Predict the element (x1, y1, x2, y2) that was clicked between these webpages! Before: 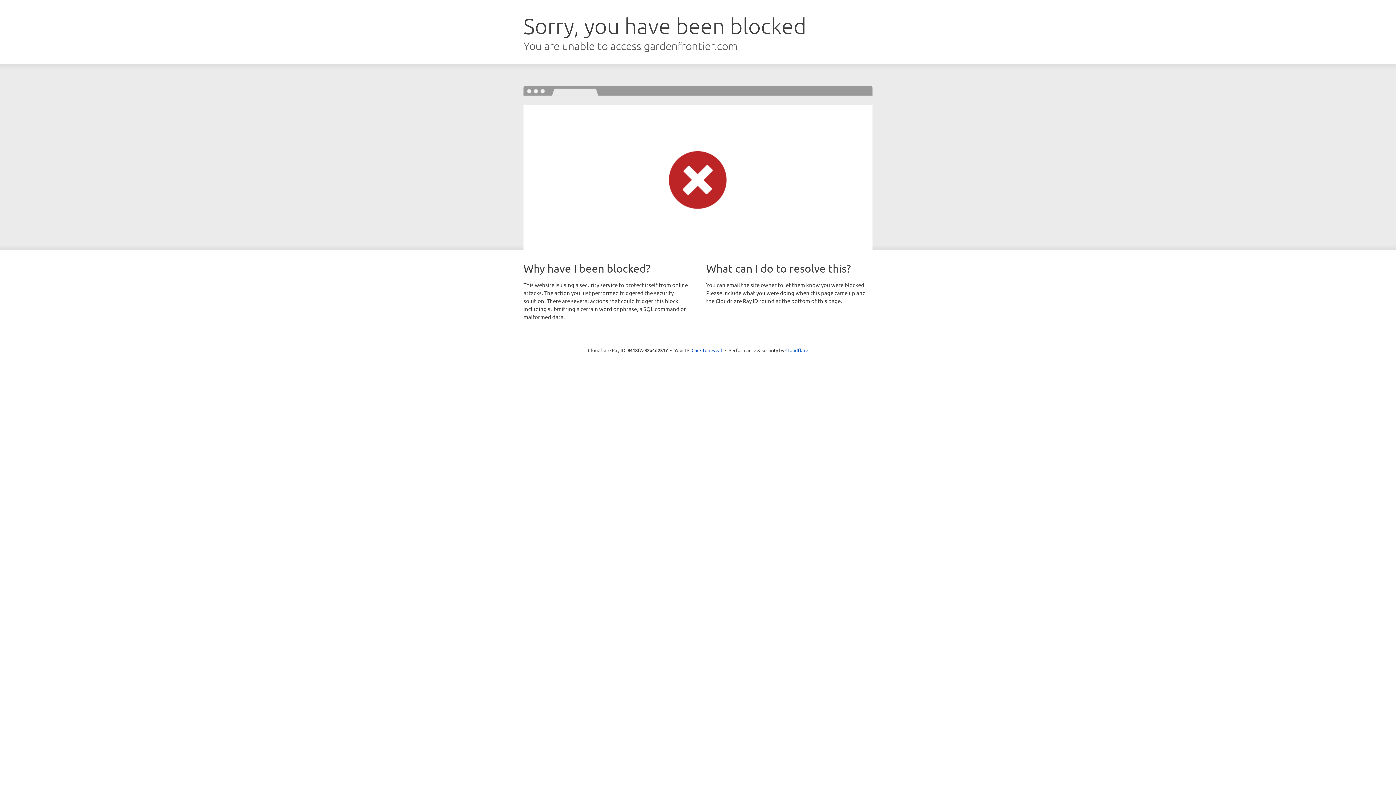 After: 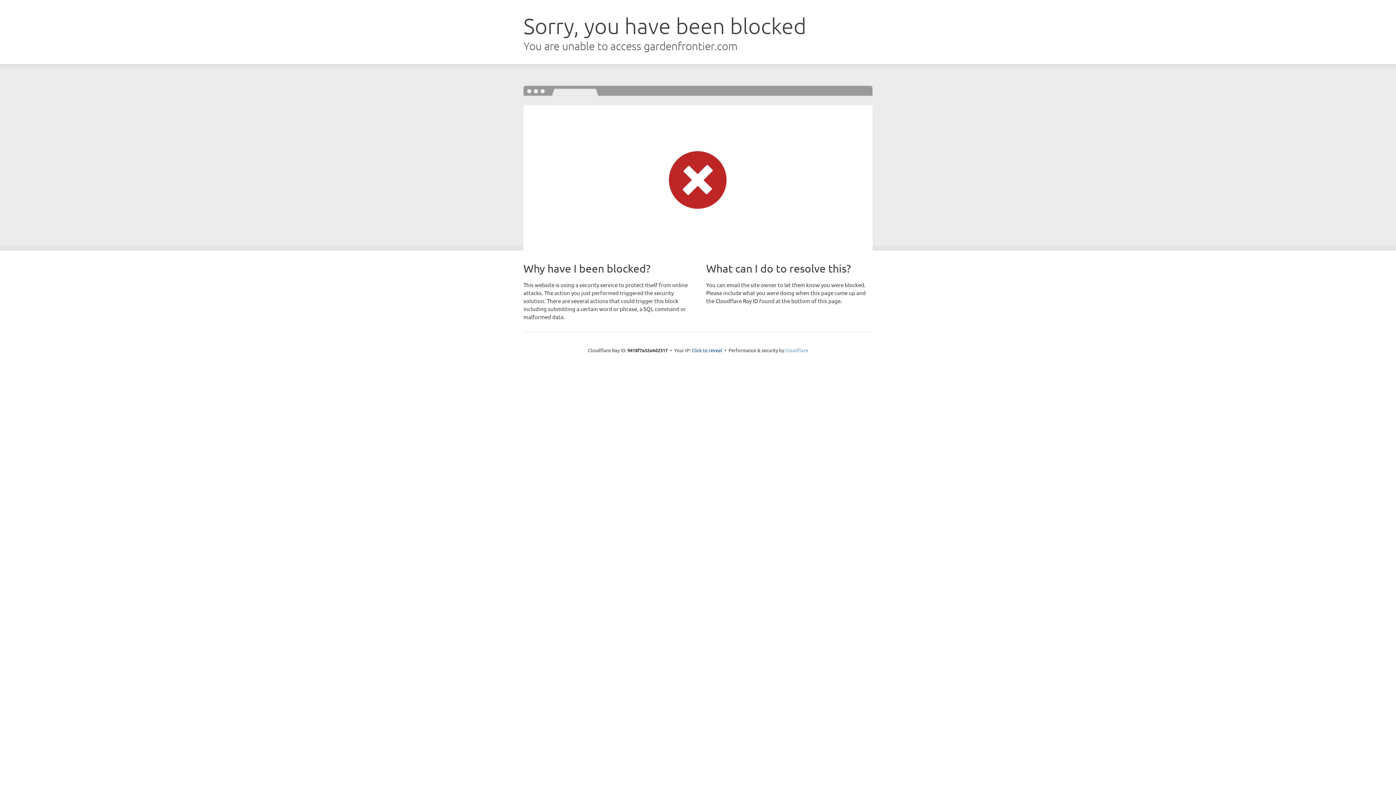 Action: label: Cloudflare bbox: (785, 347, 808, 353)